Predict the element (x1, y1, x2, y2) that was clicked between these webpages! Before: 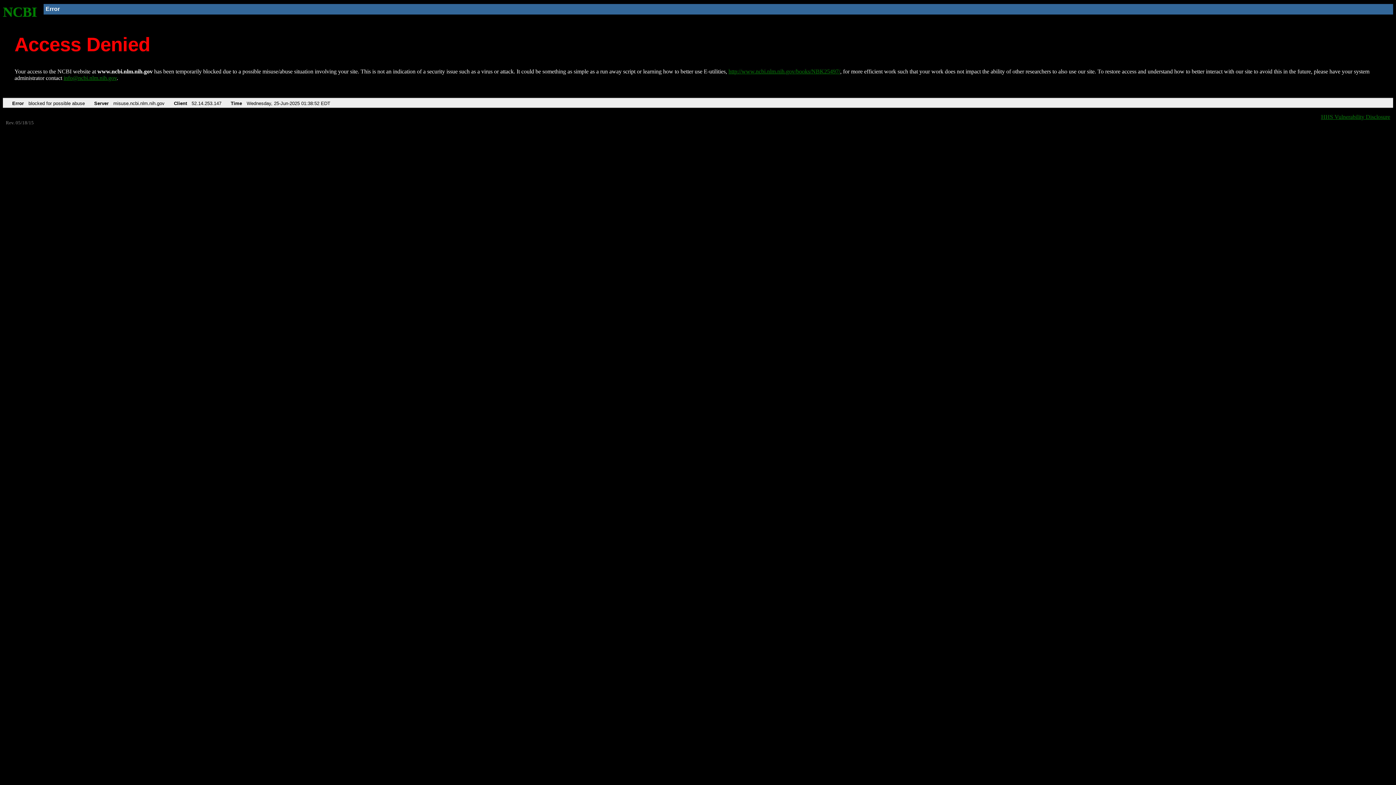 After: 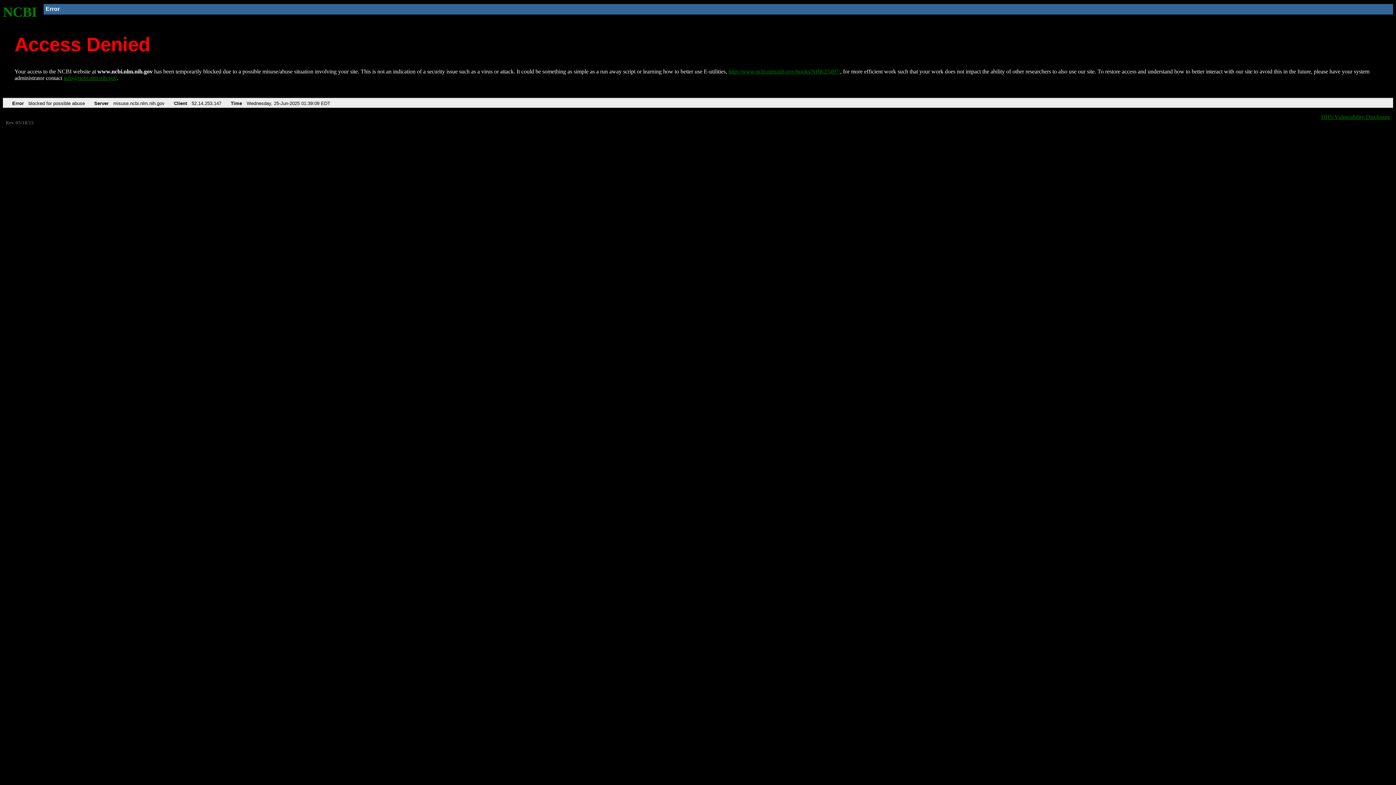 Action: label: NCBI bbox: (2, 4, 37, 19)